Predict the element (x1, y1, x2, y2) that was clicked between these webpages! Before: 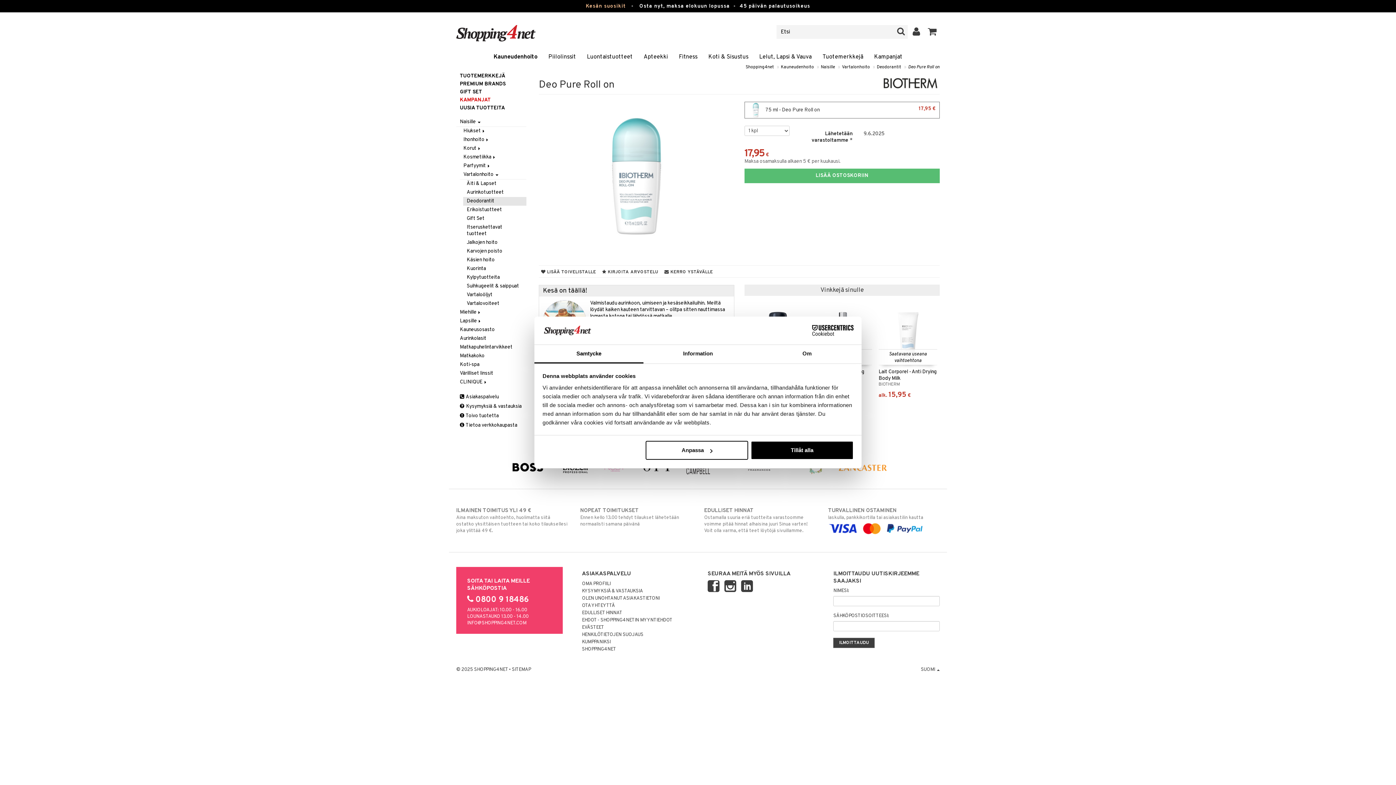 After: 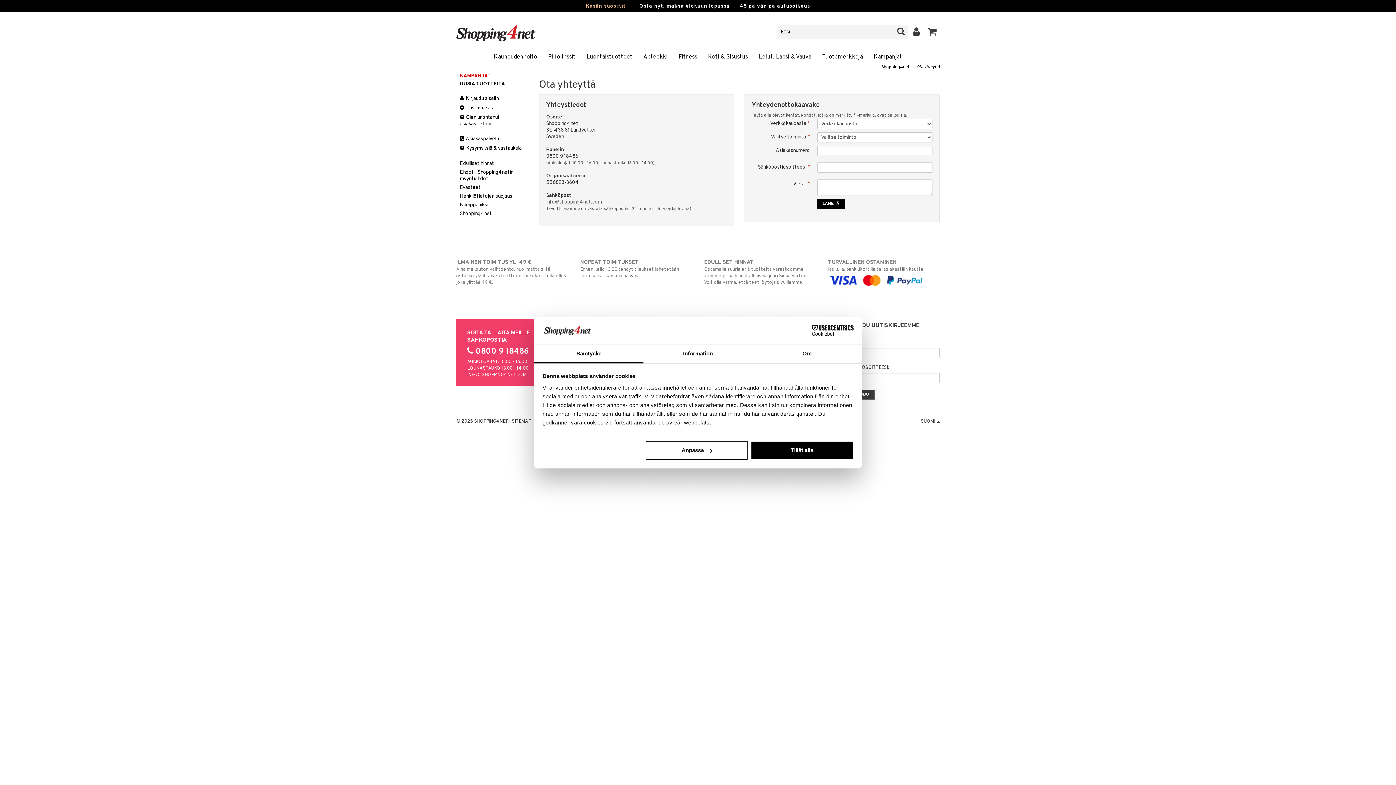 Action: bbox: (582, 603, 615, 609) label: OTA YHTEYTTÄ